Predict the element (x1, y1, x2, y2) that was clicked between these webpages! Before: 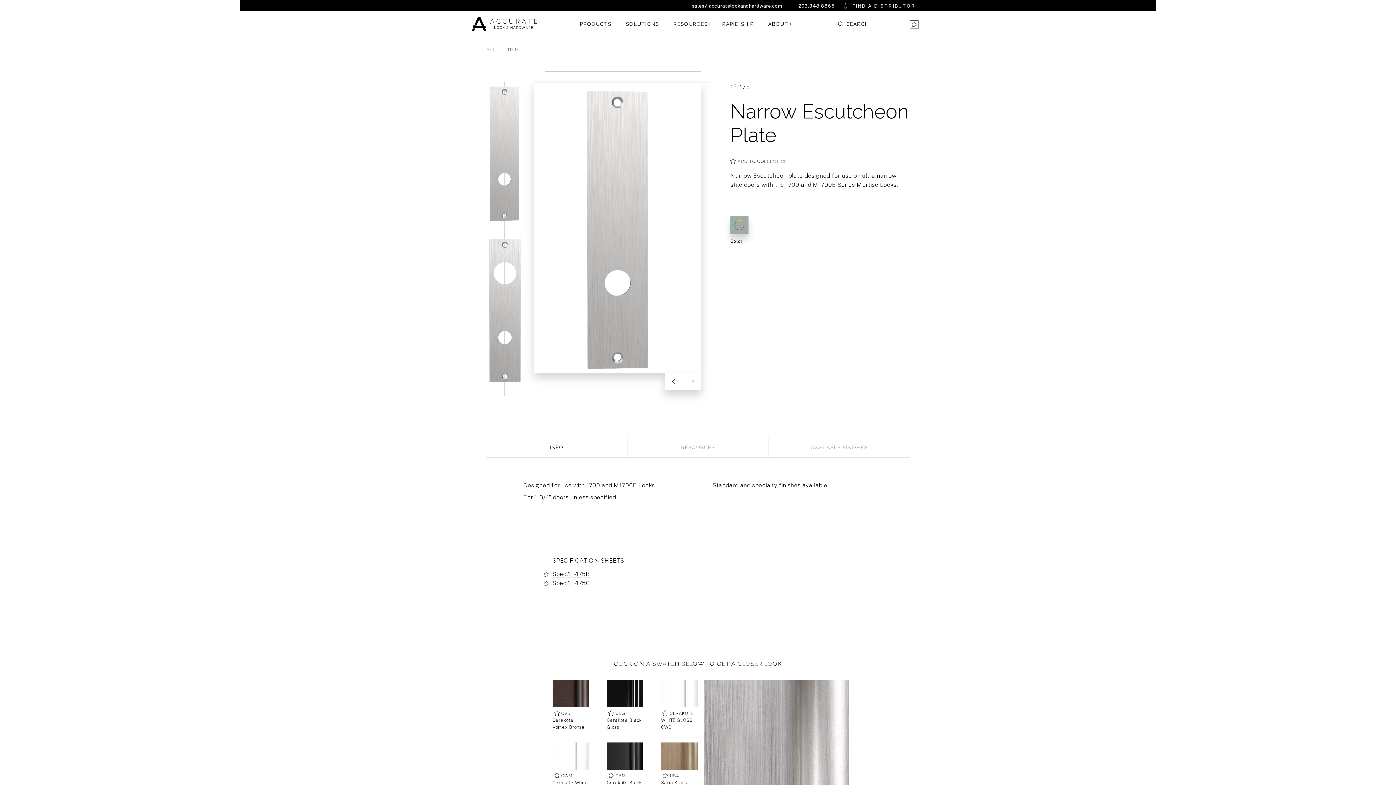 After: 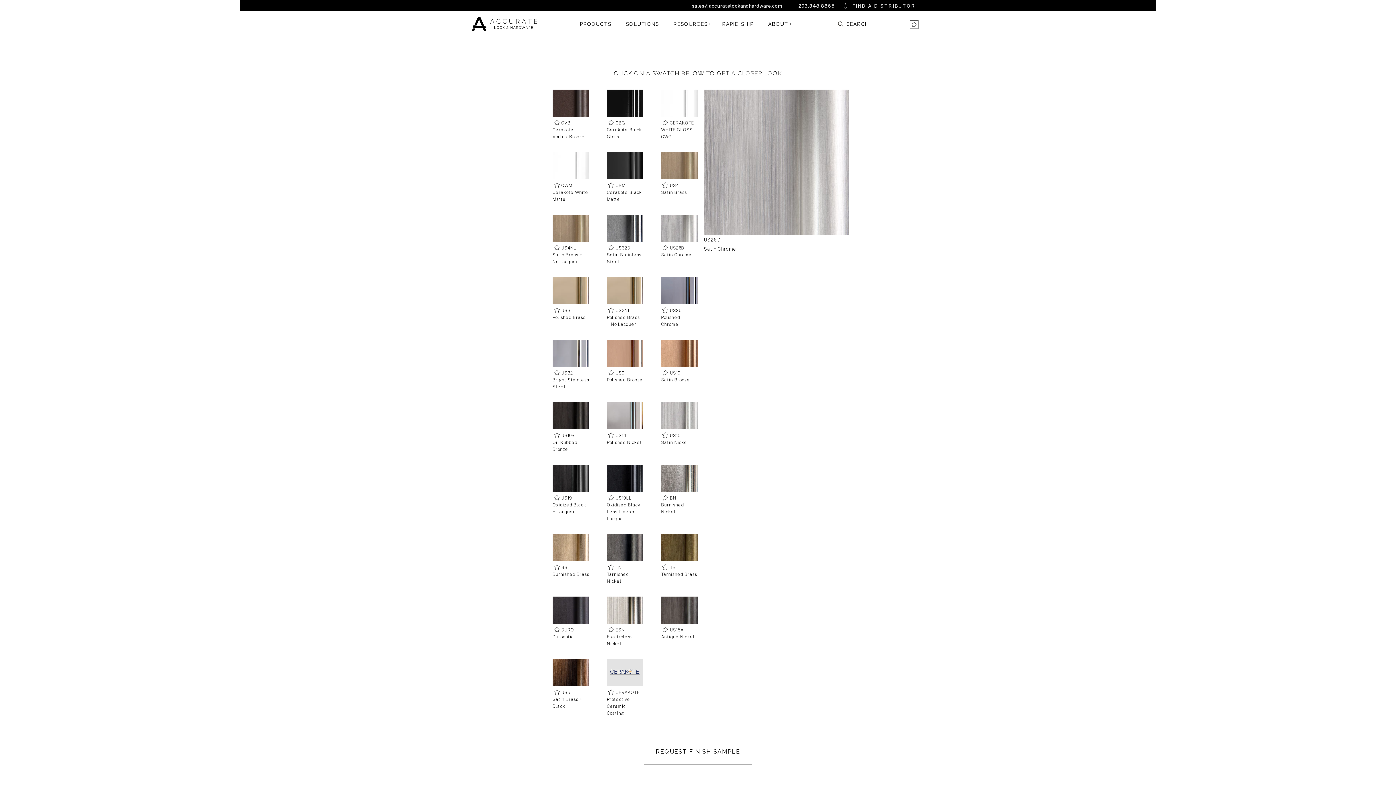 Action: label: AVAILABLE FINISHES bbox: (808, 437, 870, 457)